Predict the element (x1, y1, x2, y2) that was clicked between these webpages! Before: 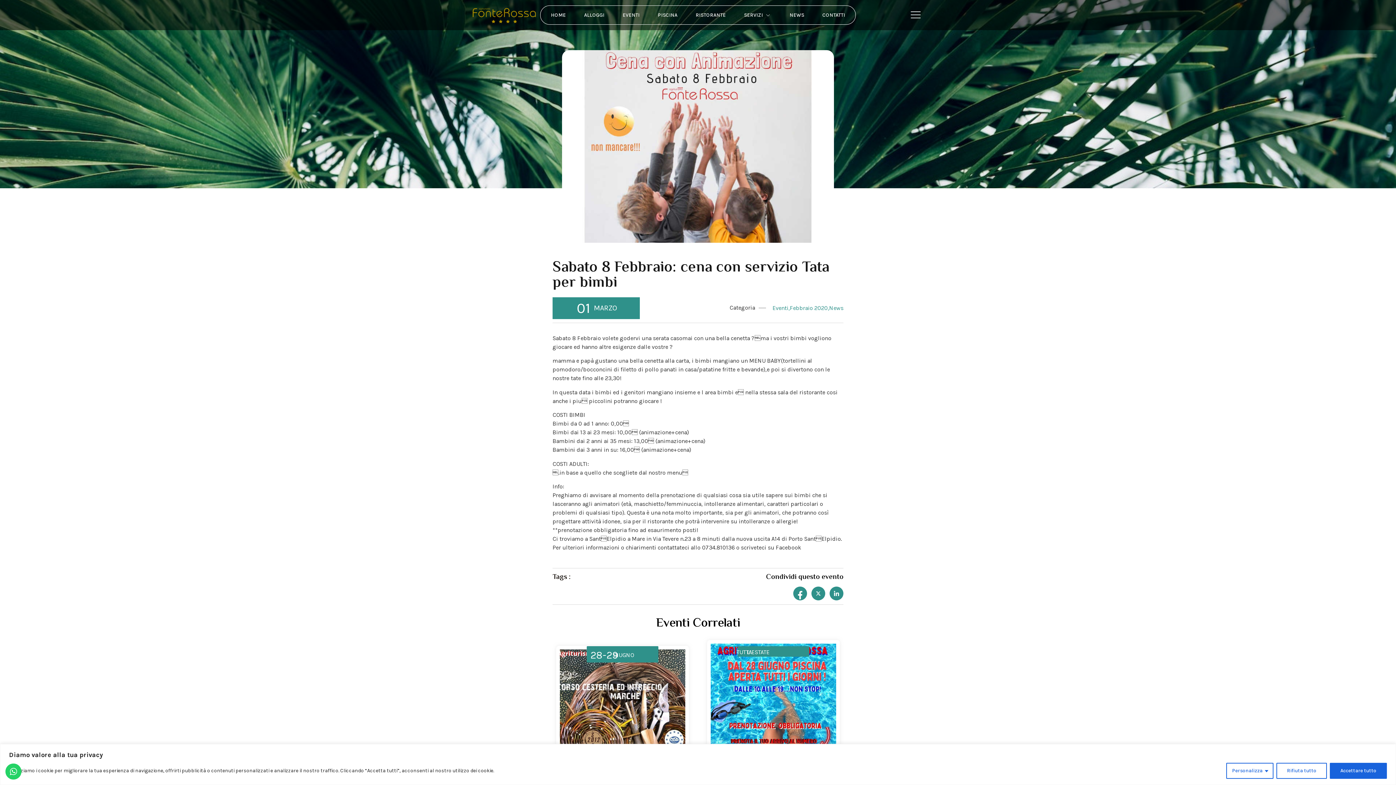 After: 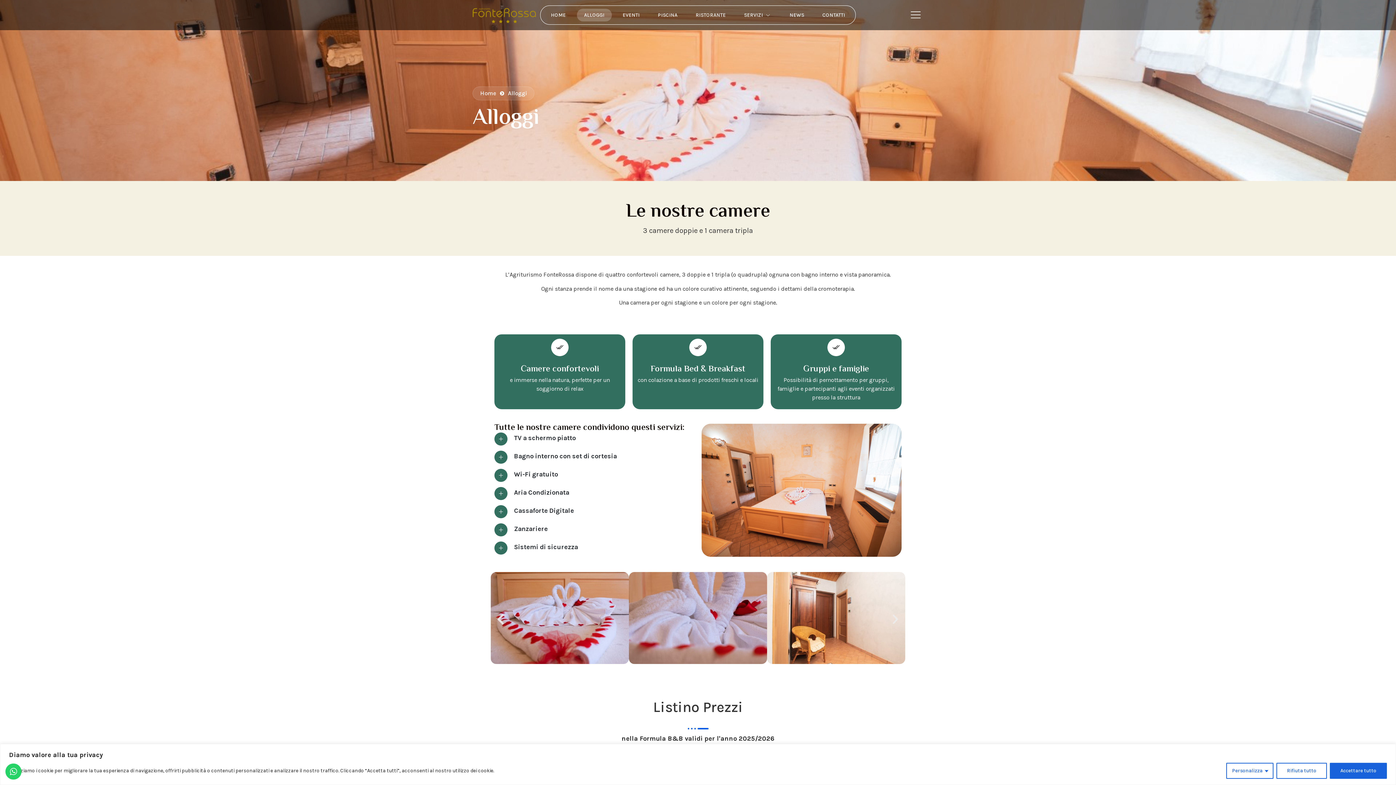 Action: bbox: (576, 8, 611, 21) label: ALLOGGI